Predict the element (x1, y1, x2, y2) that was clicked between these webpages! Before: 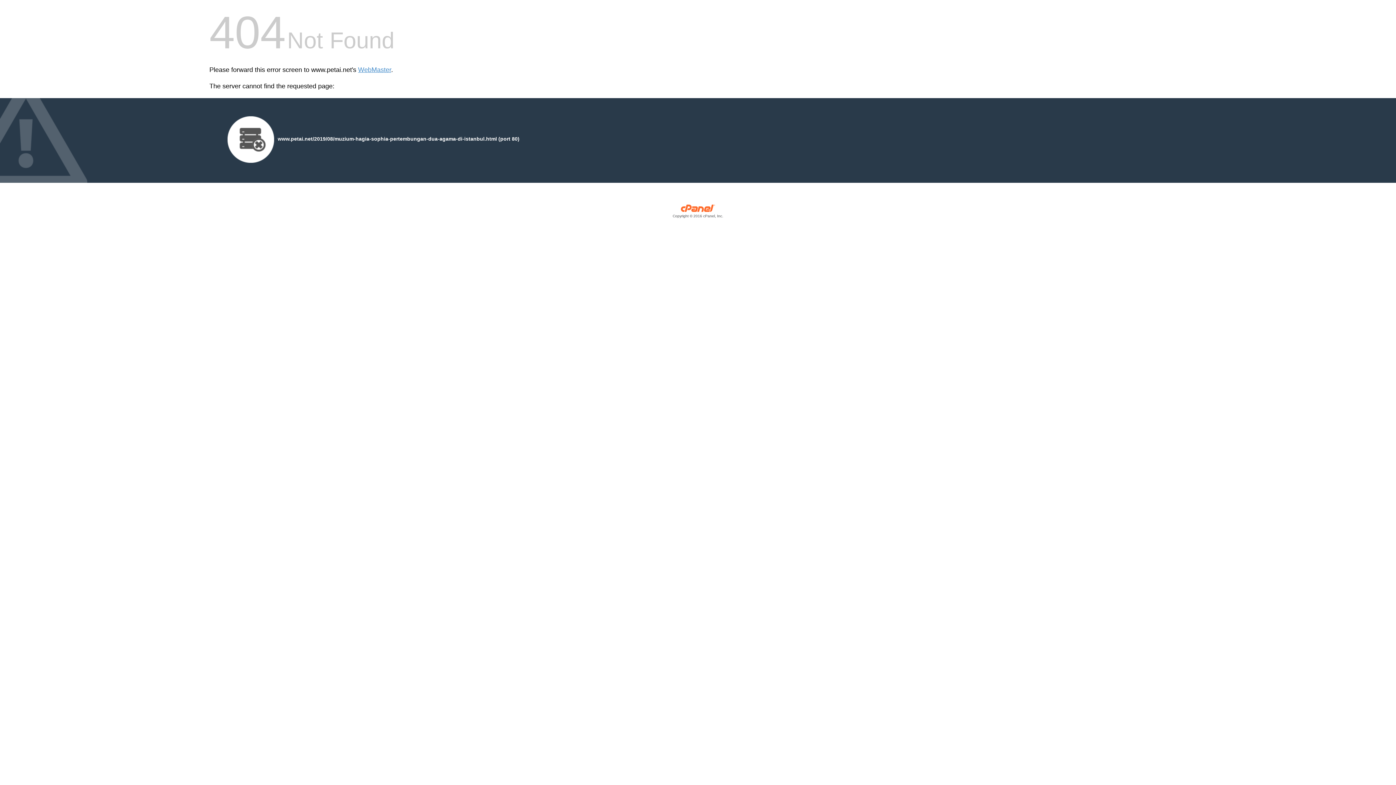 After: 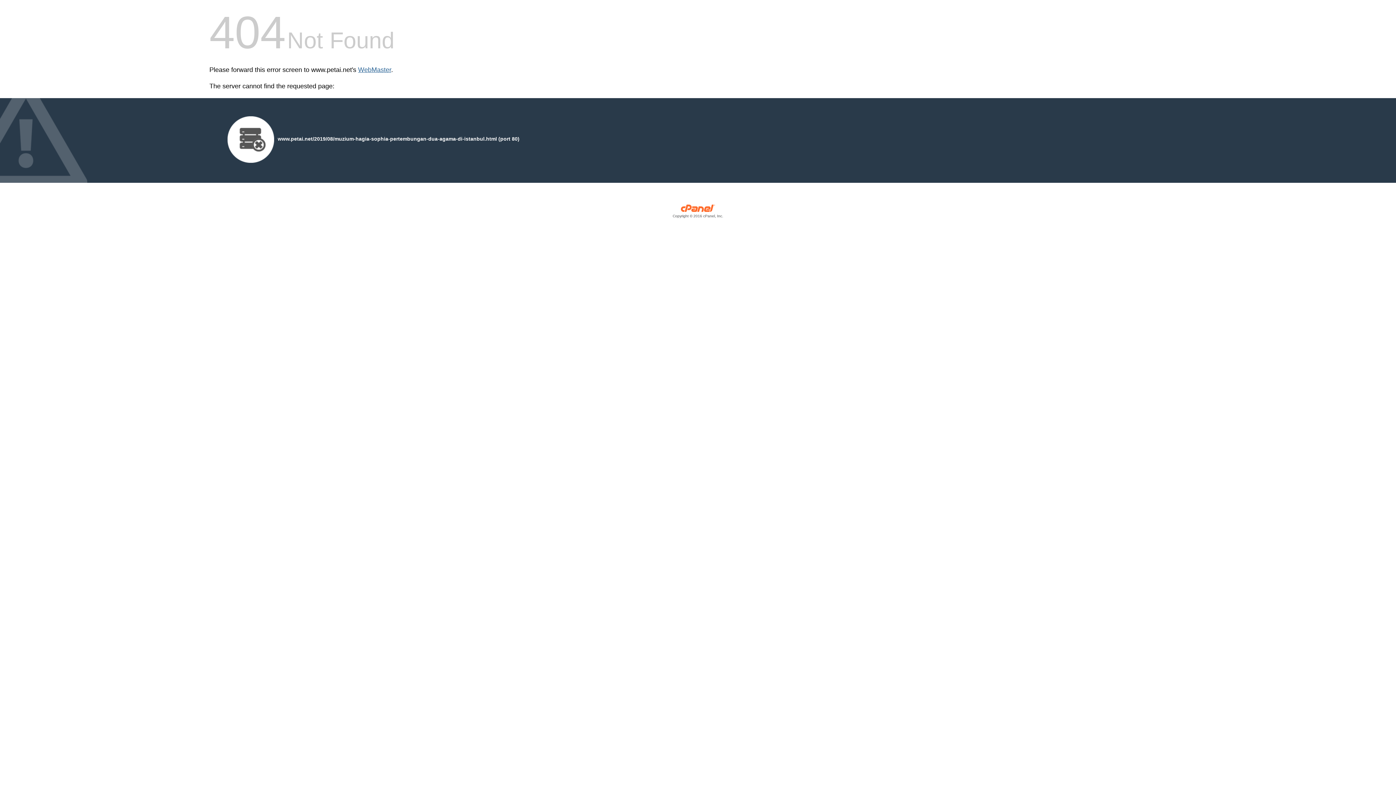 Action: bbox: (358, 66, 391, 73) label: WebMaster